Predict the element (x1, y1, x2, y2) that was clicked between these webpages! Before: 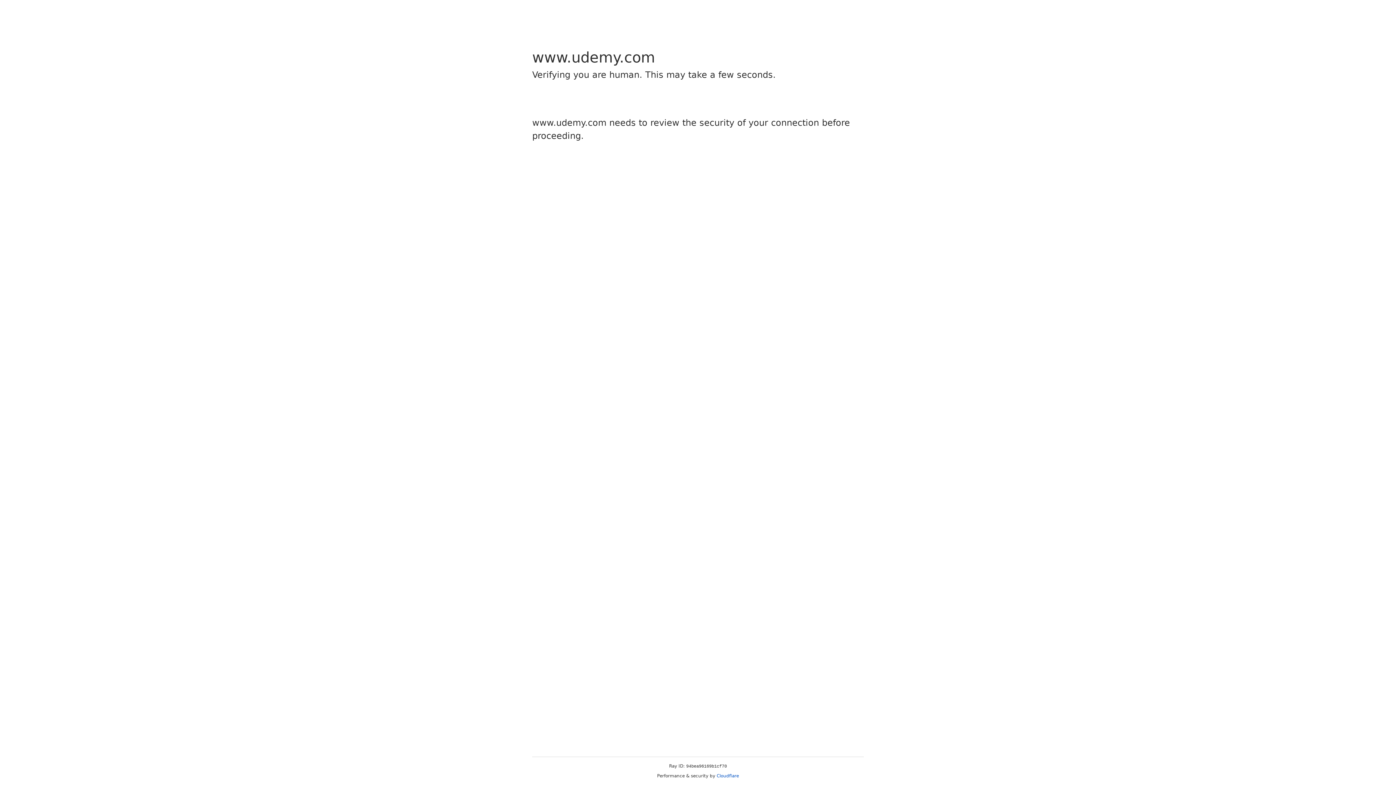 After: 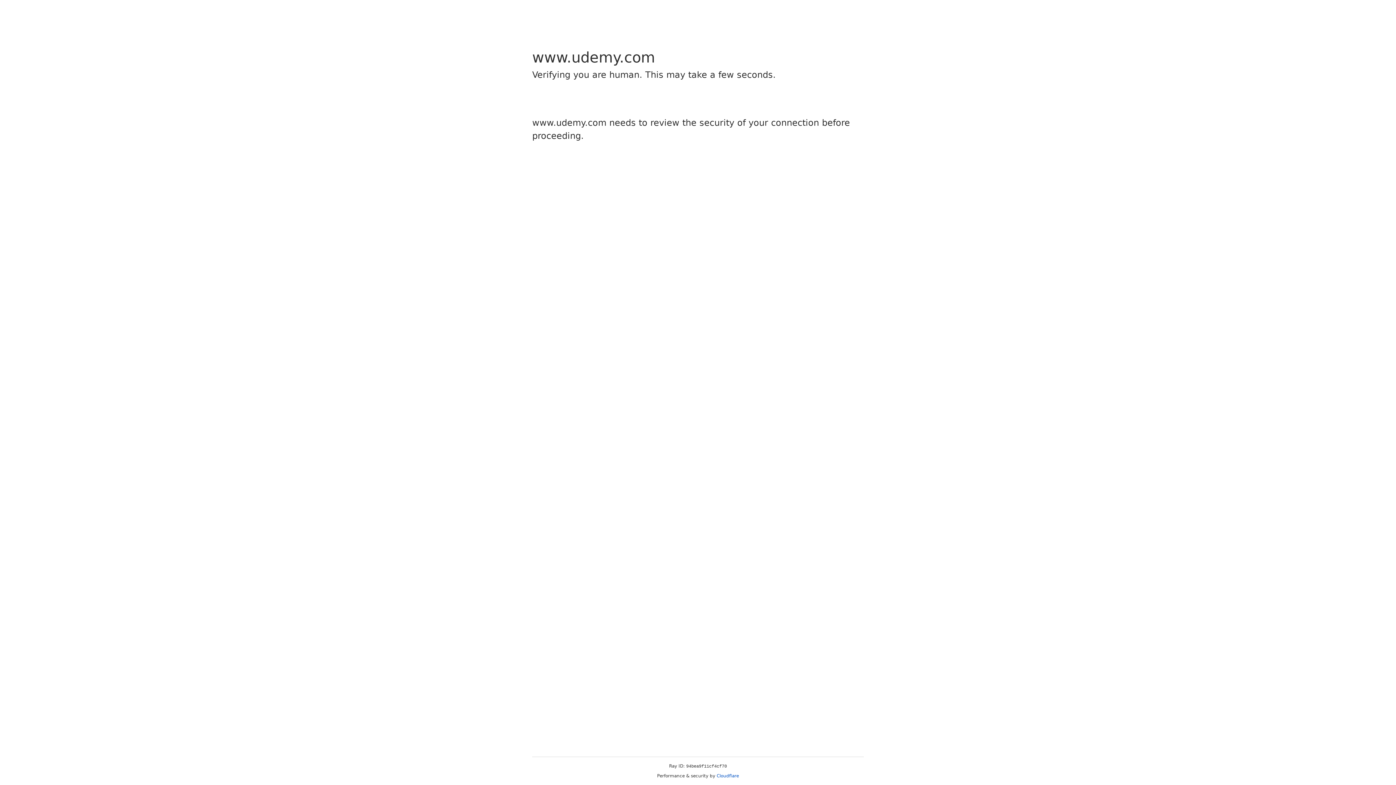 Action: label: Cloudflare bbox: (716, 773, 739, 778)